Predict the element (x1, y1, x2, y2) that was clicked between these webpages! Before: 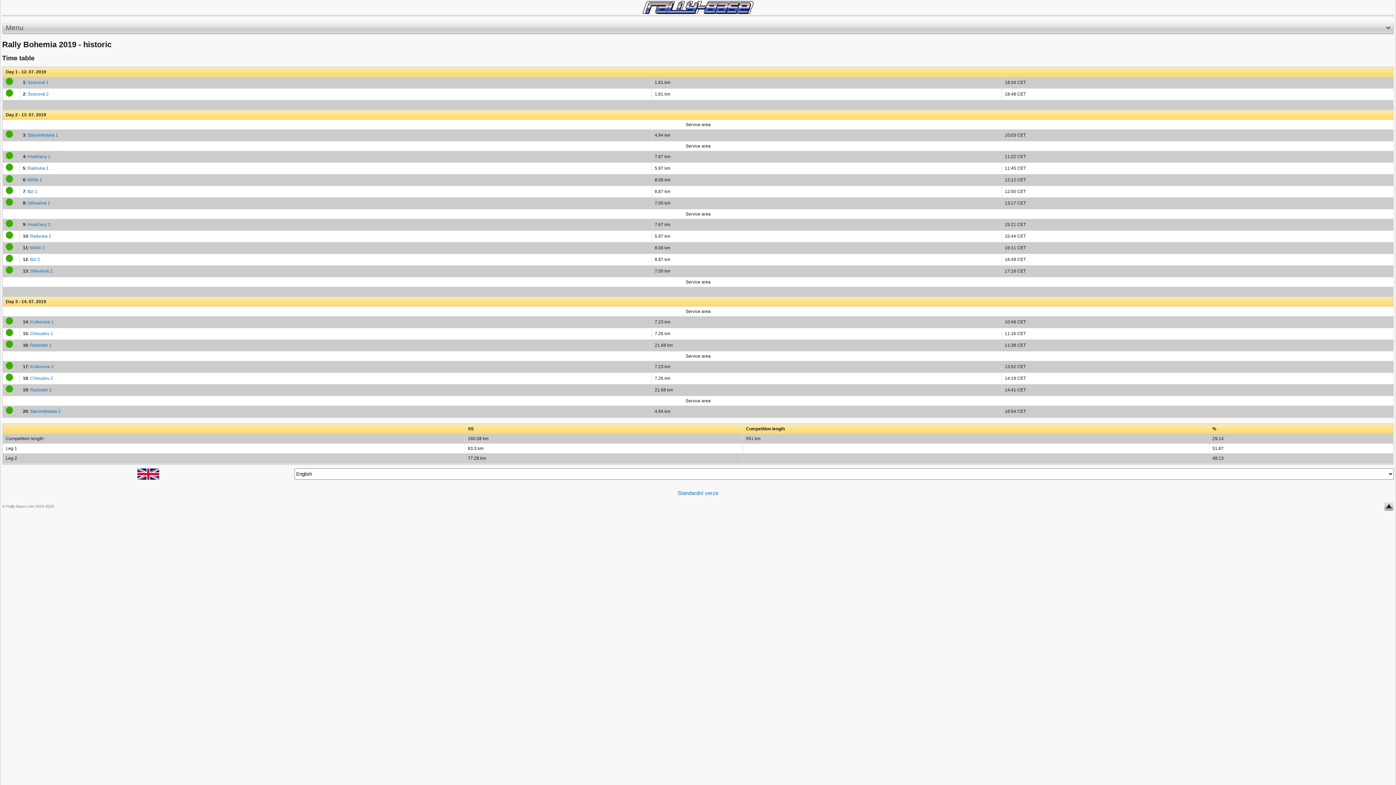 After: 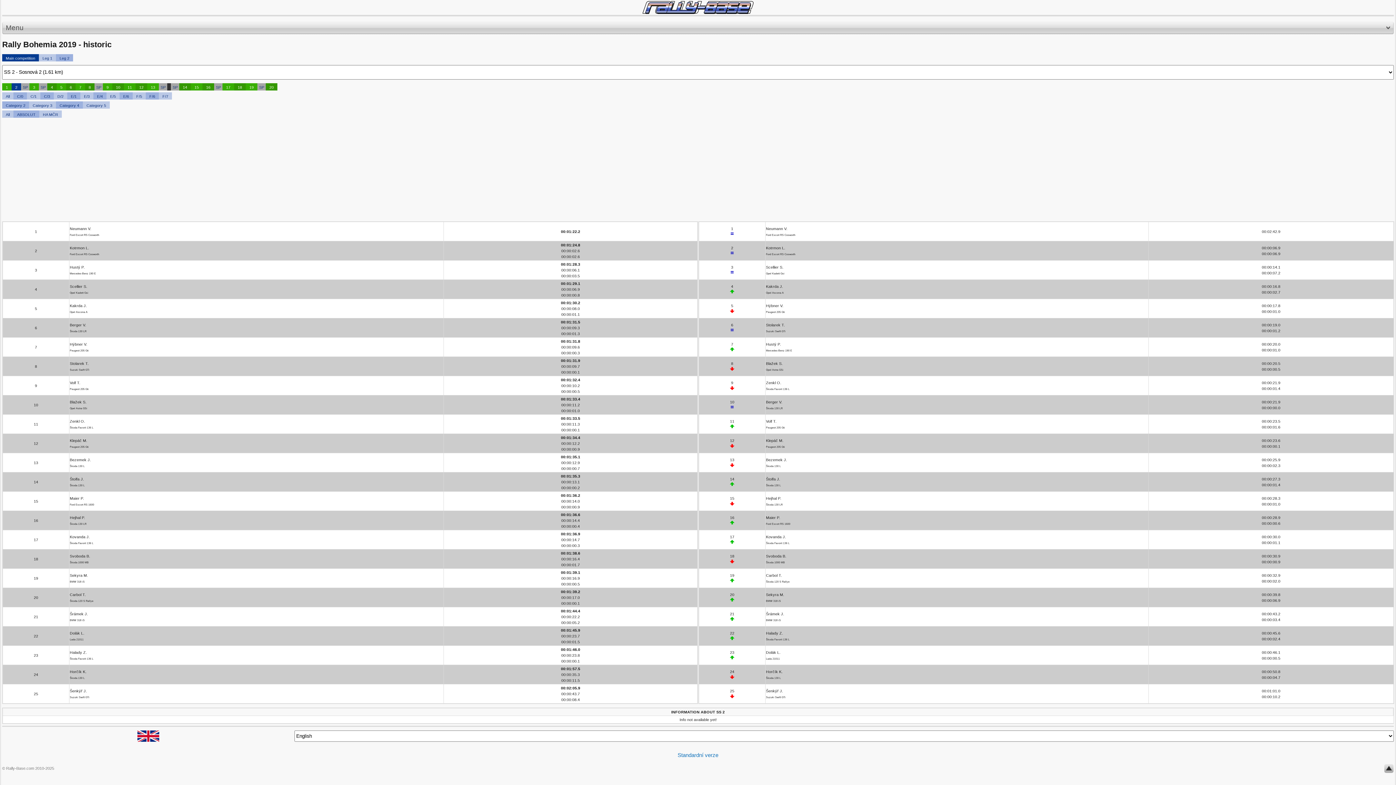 Action: bbox: (27, 91, 48, 96) label: Sosnová 2